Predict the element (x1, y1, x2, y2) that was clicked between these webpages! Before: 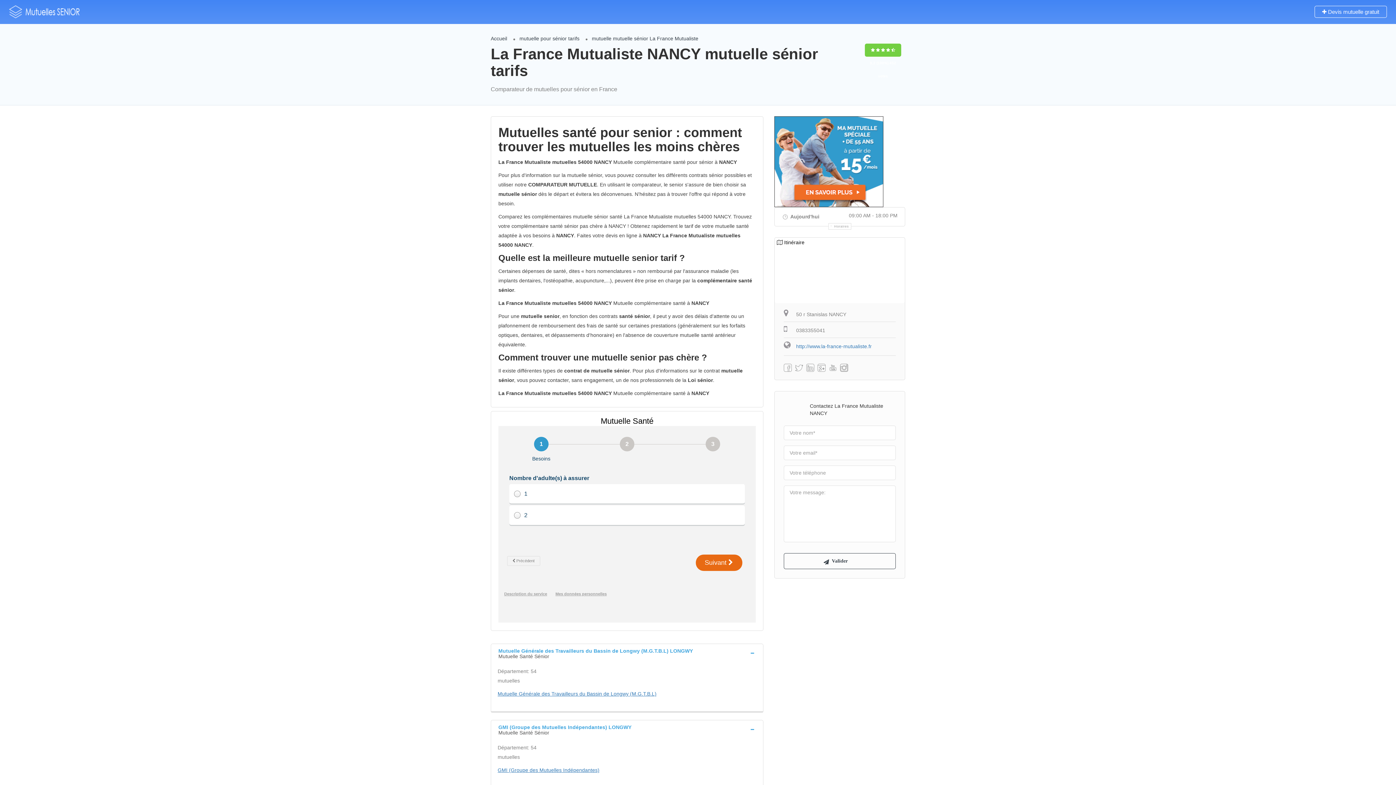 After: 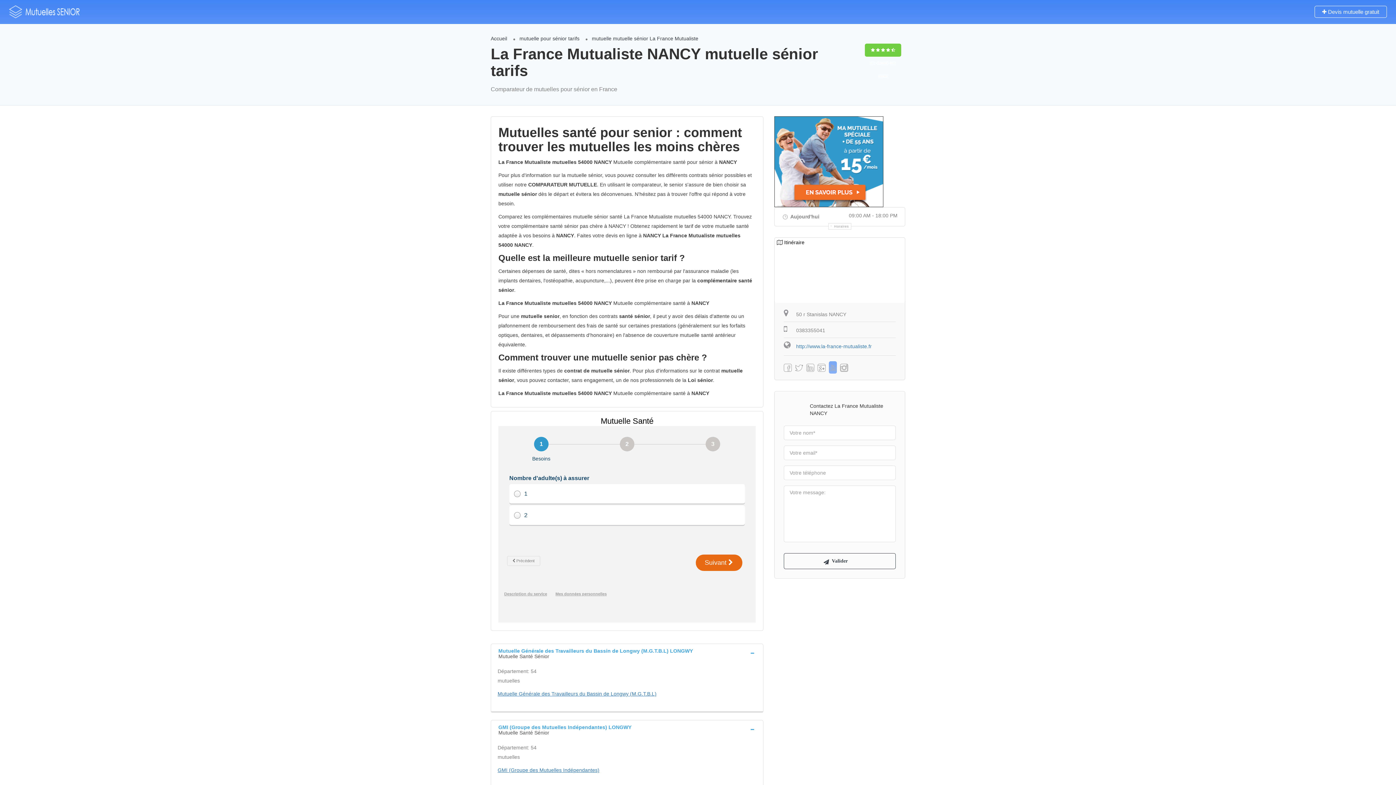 Action: bbox: (829, 361, 837, 373)